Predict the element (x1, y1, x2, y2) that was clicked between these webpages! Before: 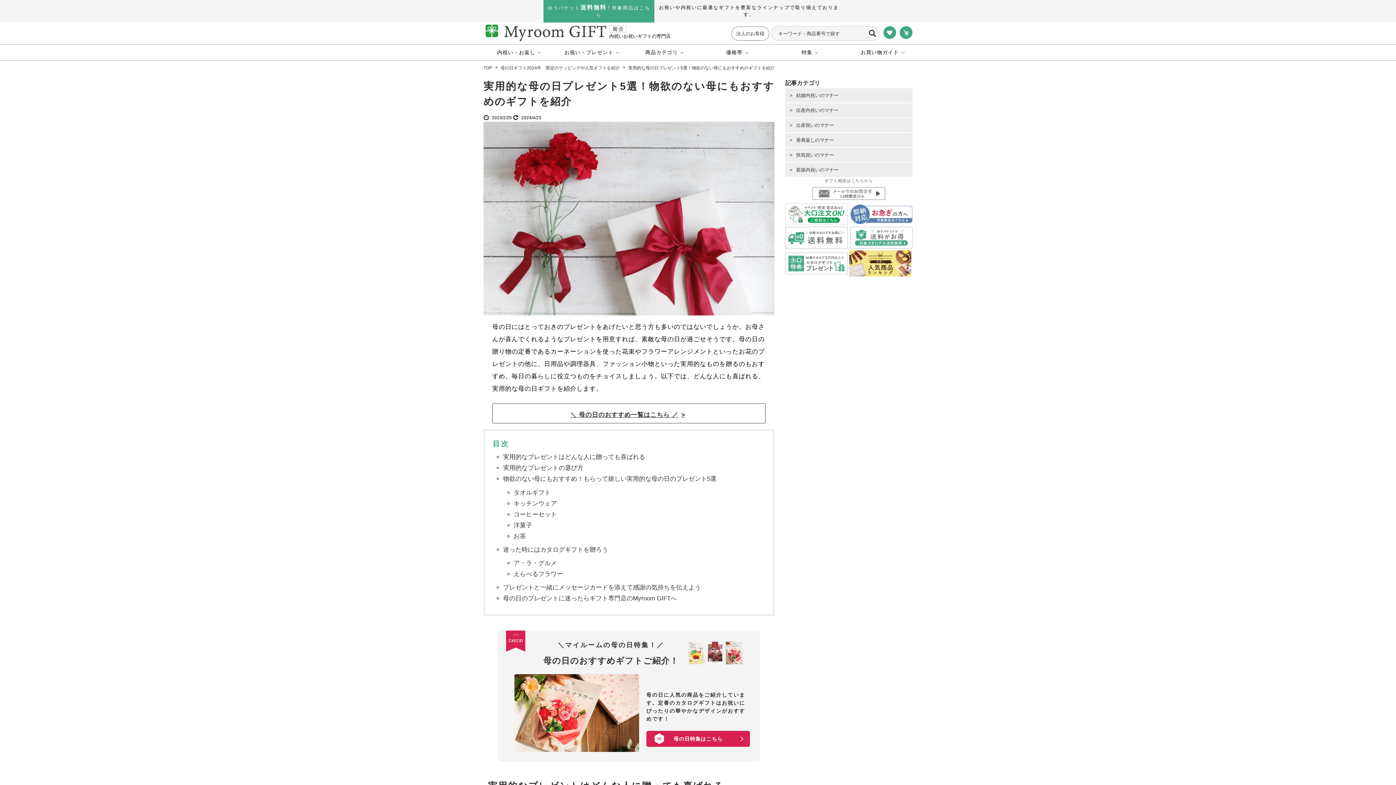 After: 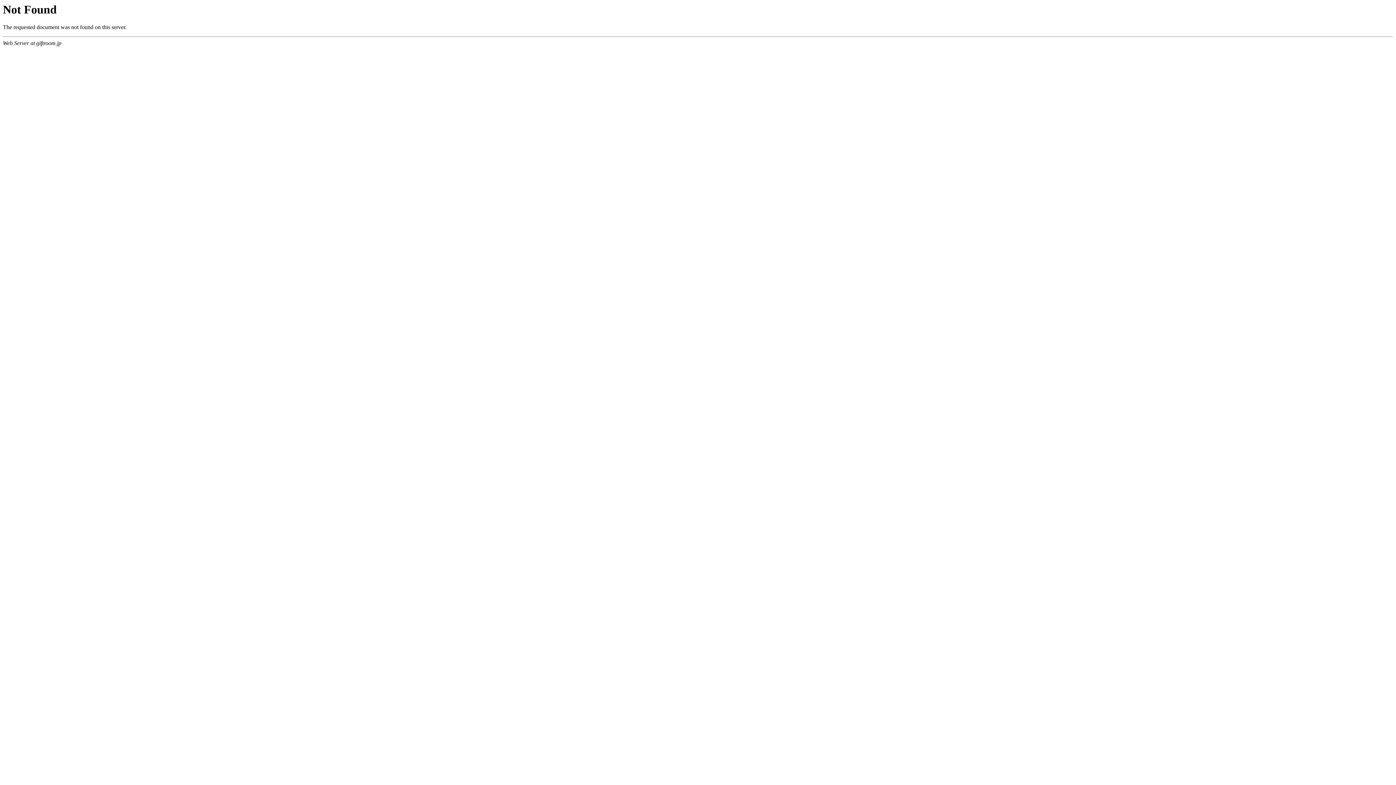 Action: bbox: (785, 261, 847, 267)